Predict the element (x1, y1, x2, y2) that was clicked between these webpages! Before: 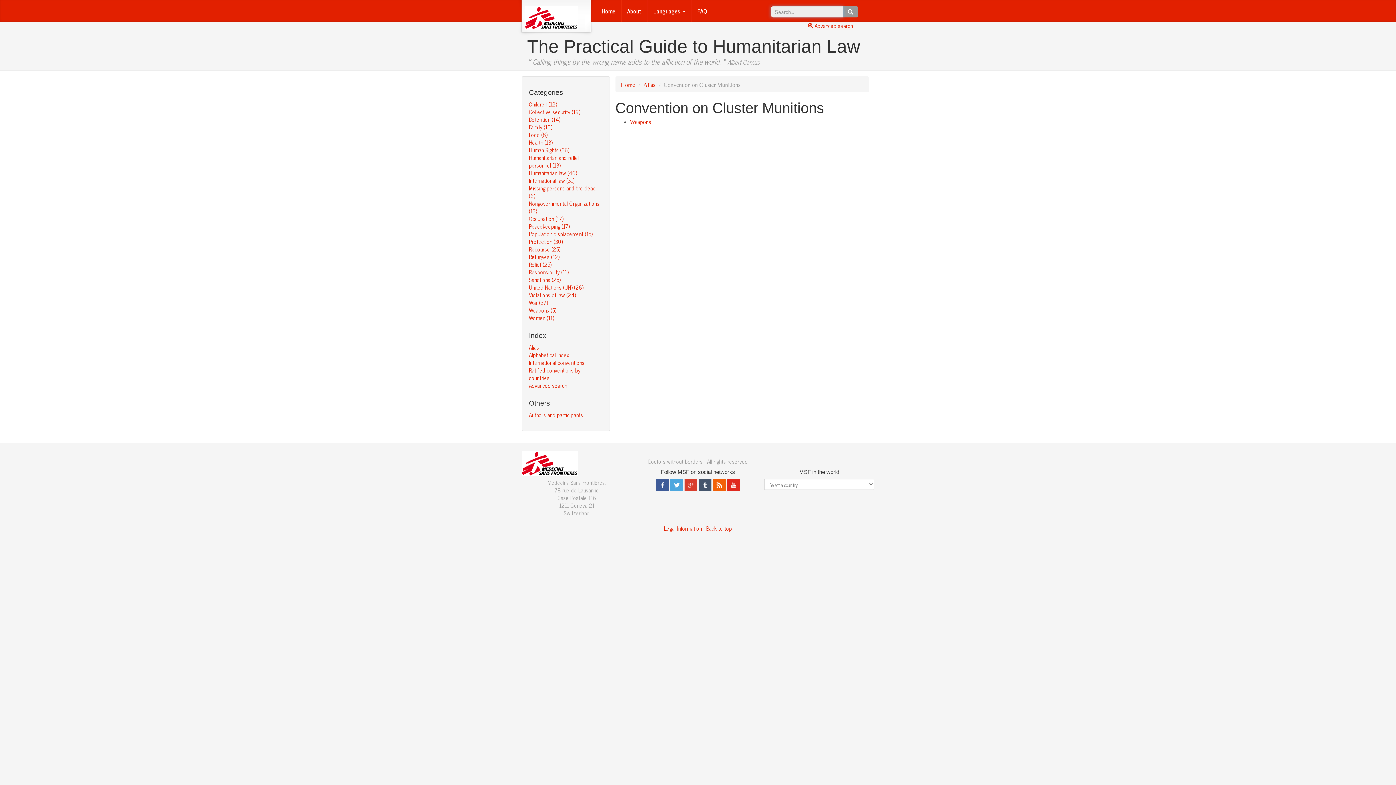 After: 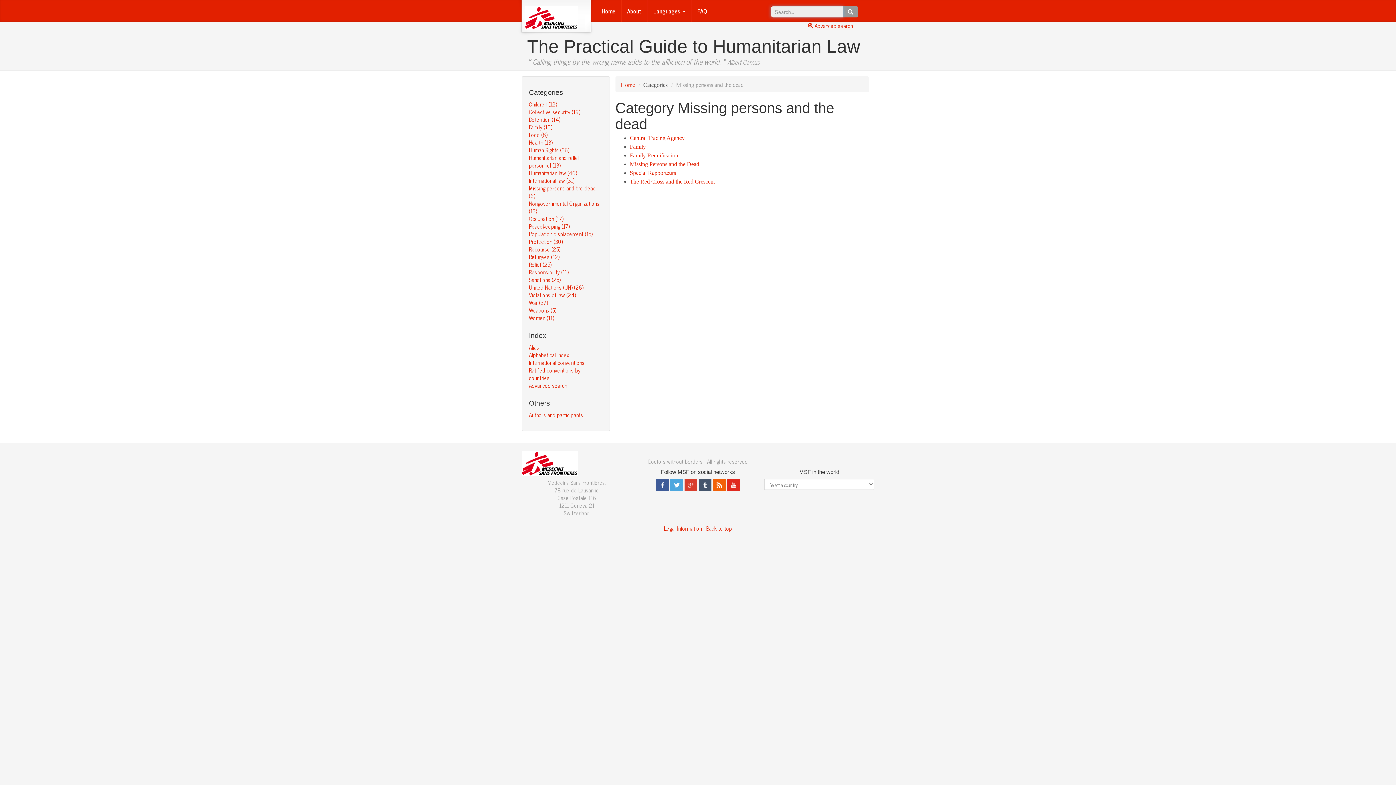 Action: label: Missing persons and the dead (6) bbox: (529, 183, 596, 200)